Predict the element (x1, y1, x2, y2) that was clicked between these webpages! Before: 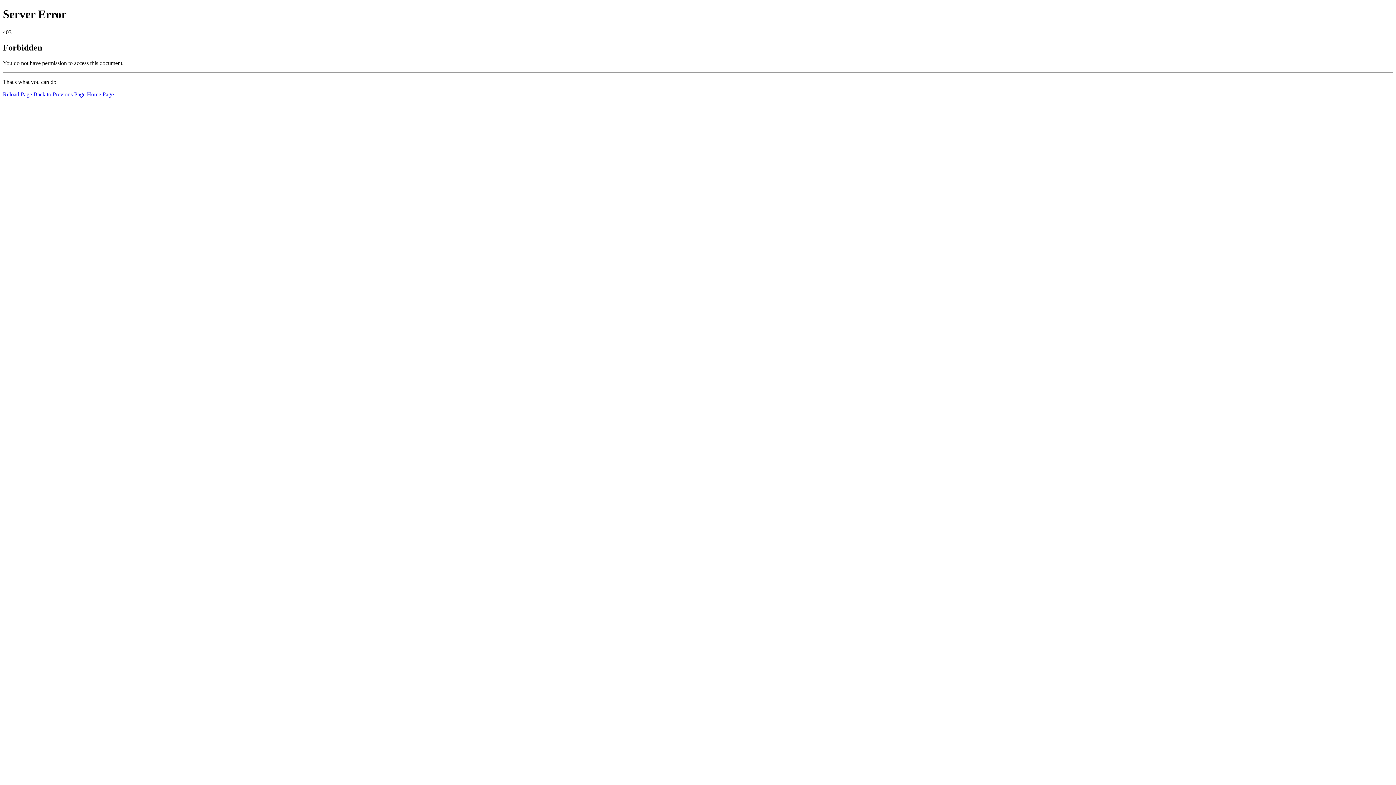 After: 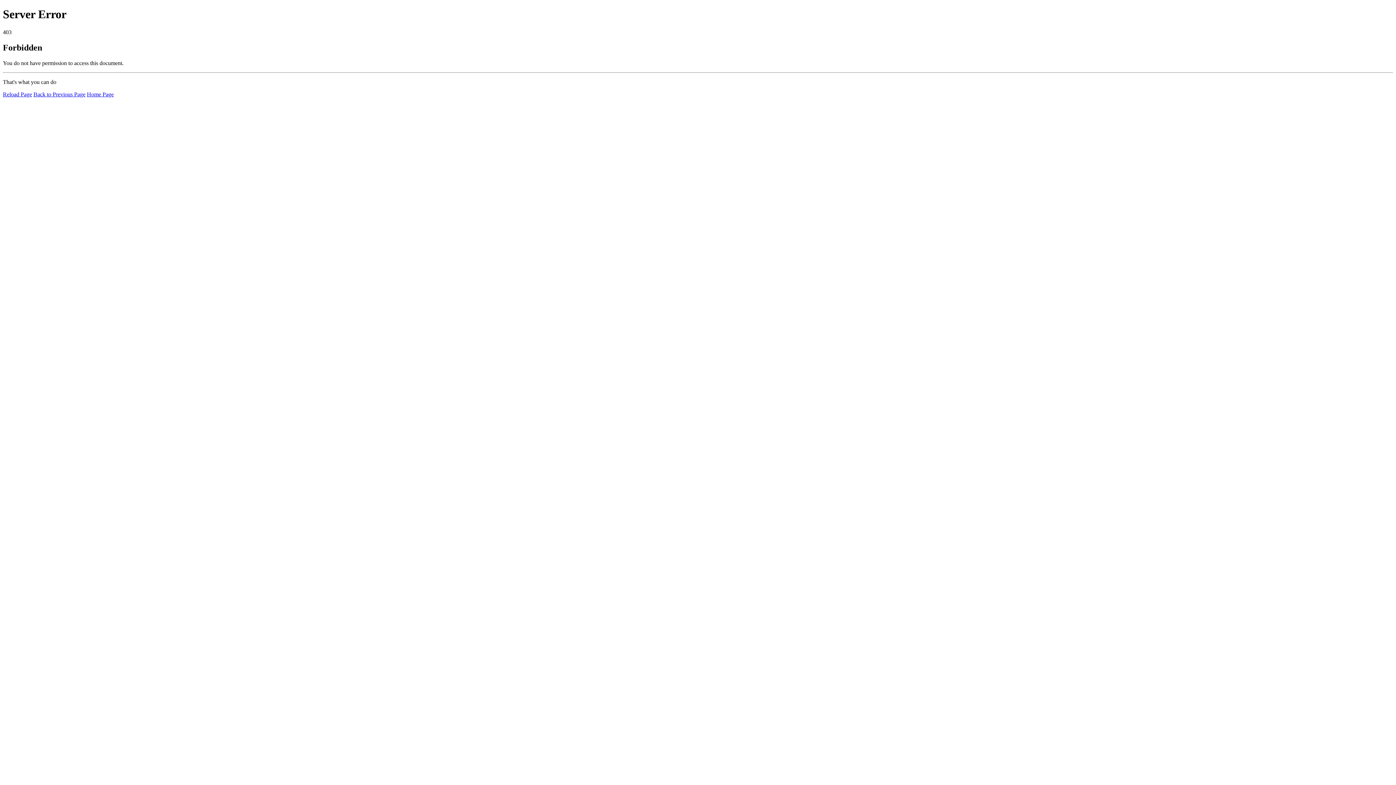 Action: bbox: (2, 91, 32, 97) label: Reload Page